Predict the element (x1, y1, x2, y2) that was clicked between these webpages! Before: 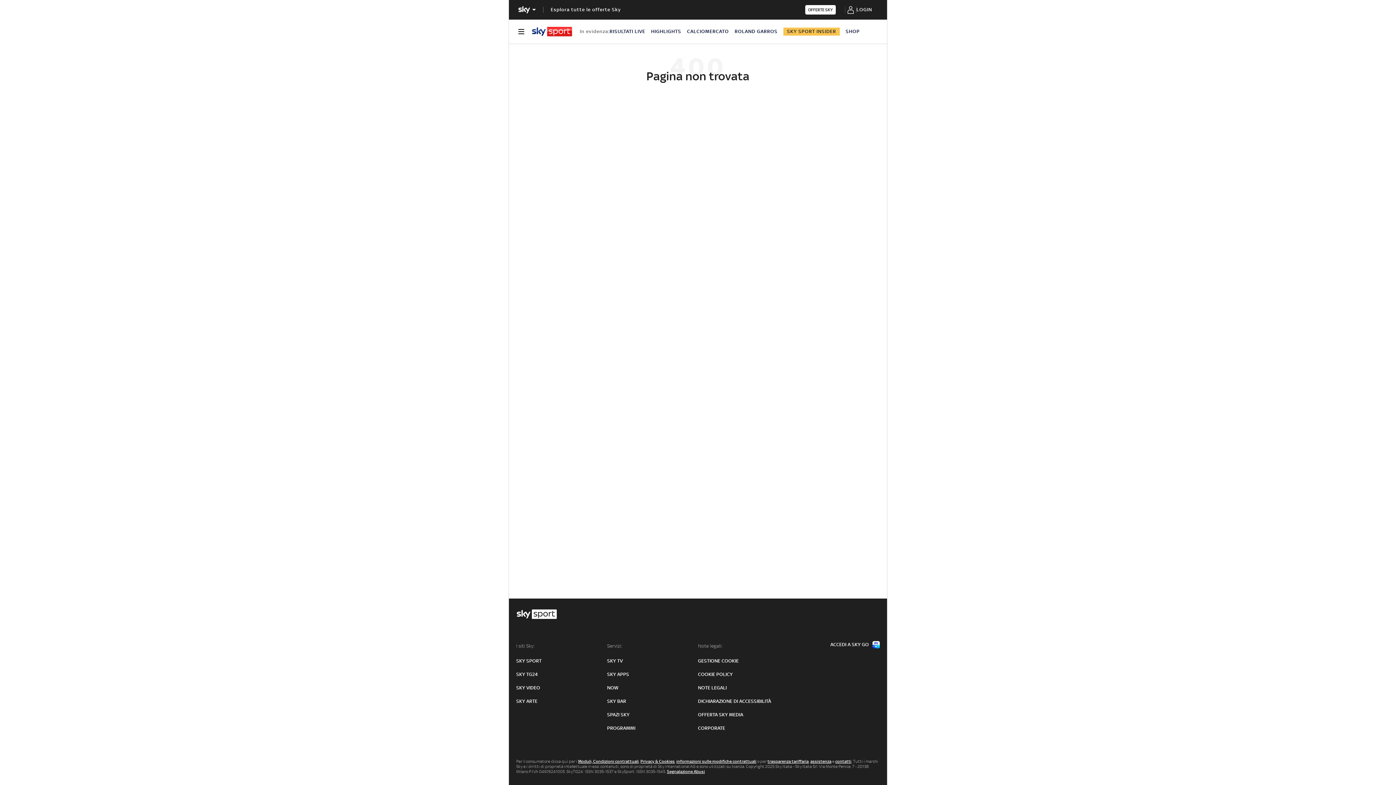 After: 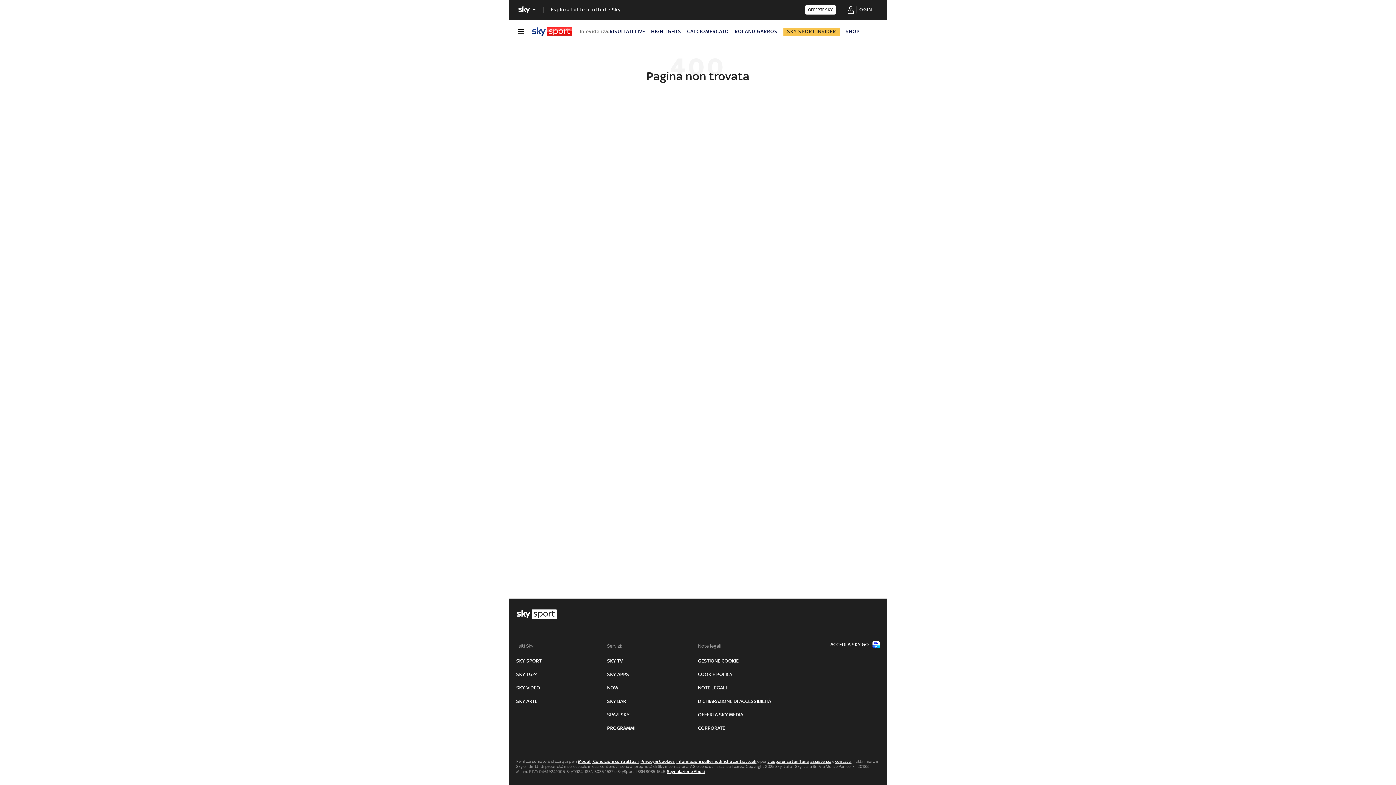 Action: label: NOW bbox: (607, 685, 618, 691)